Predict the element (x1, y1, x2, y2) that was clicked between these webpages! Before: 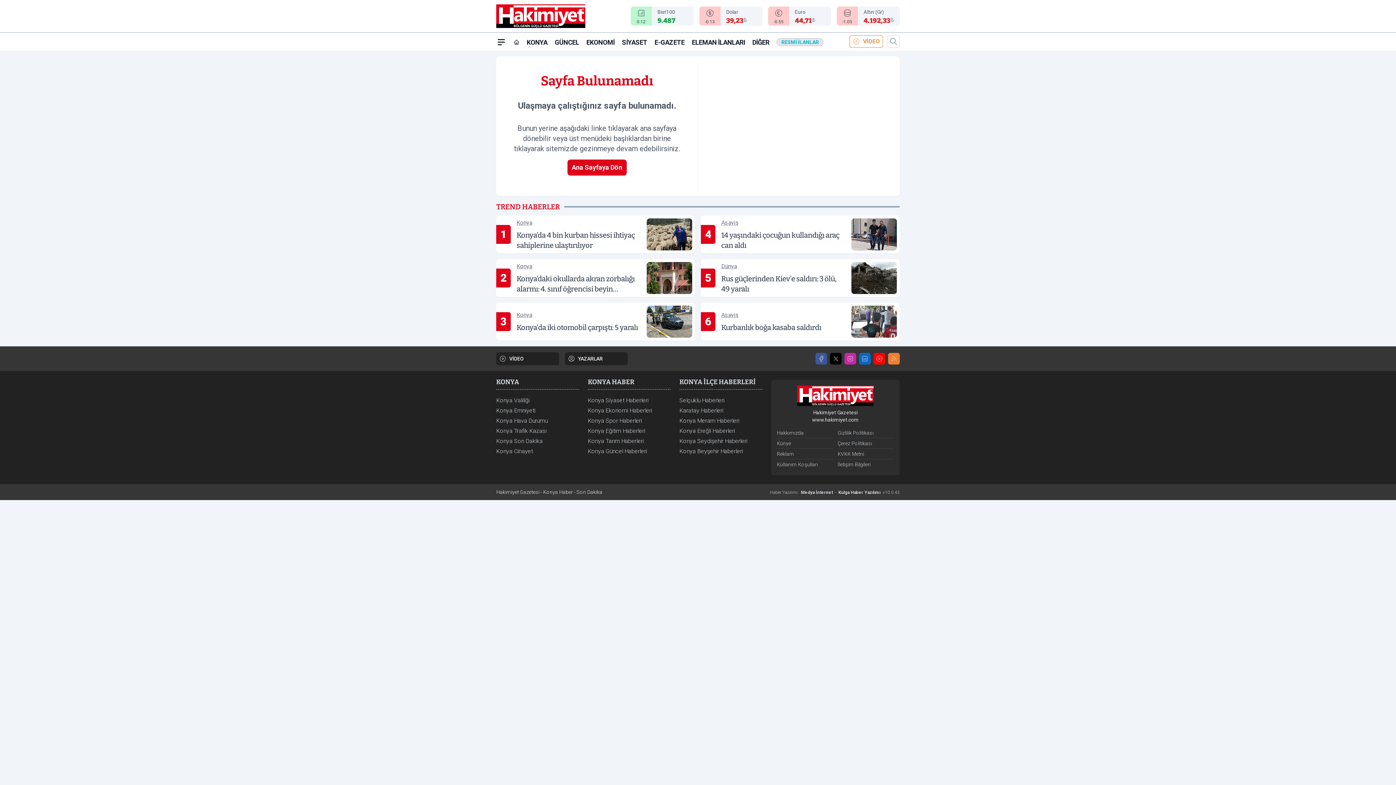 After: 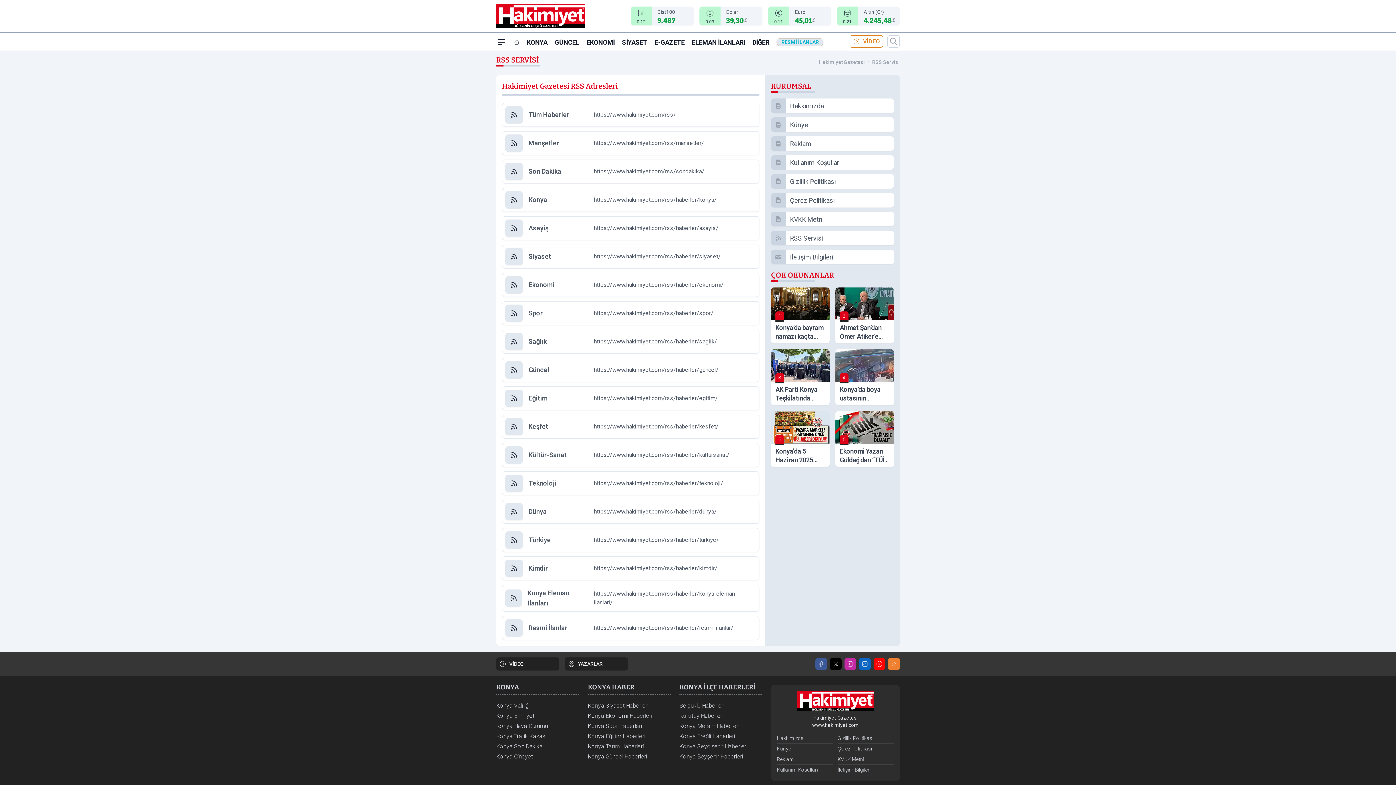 Action: bbox: (888, 353, 900, 364) label: RSS